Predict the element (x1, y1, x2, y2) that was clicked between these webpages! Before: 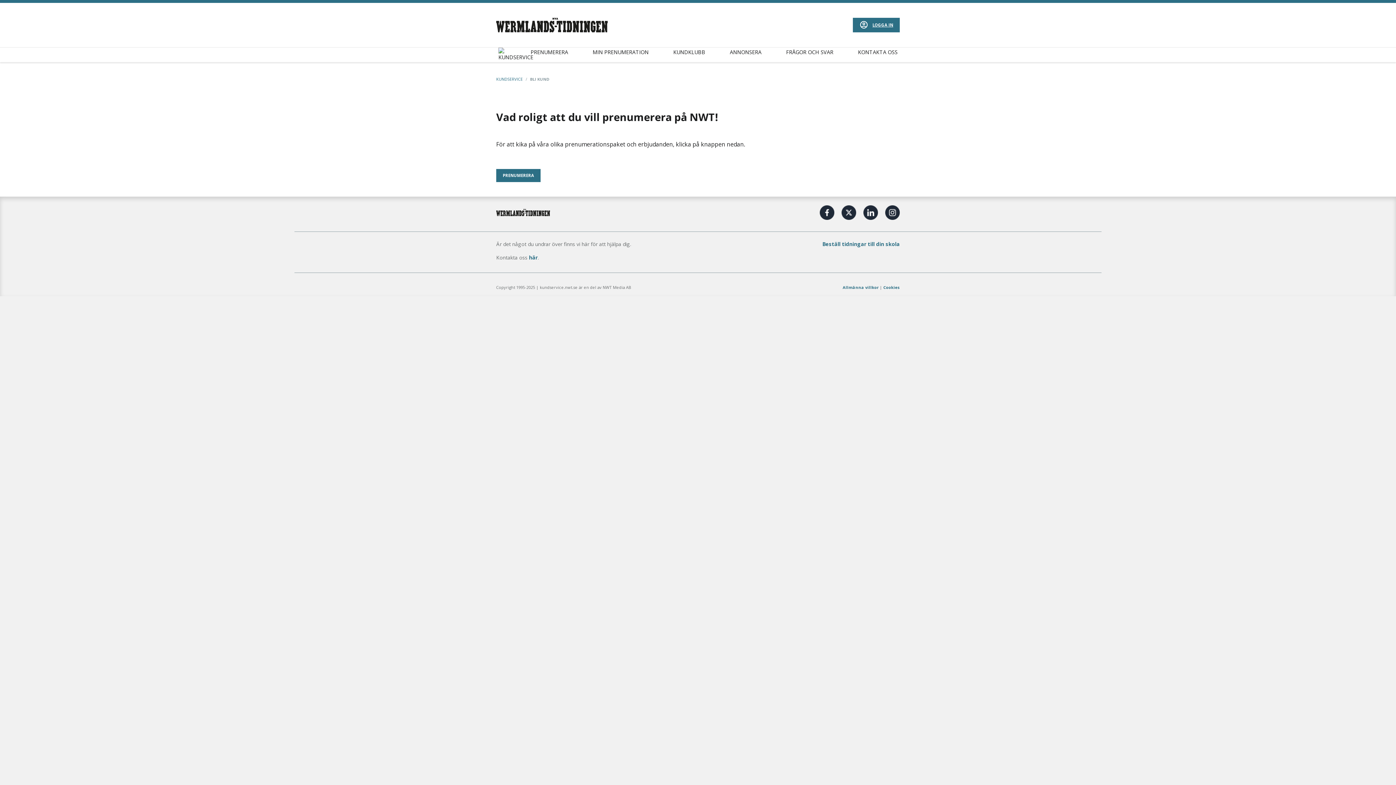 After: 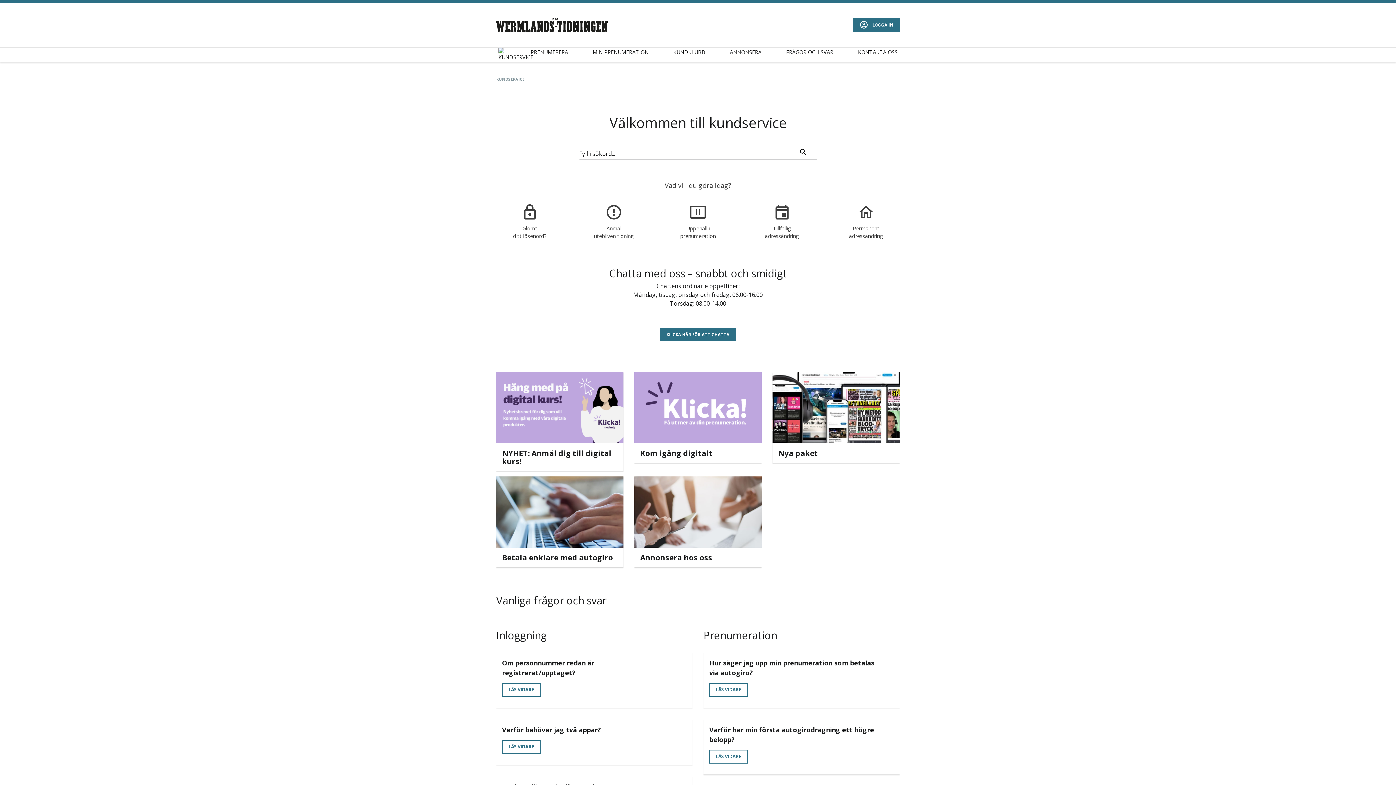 Action: bbox: (496, 76, 522, 81) label: KUNDSERVICE